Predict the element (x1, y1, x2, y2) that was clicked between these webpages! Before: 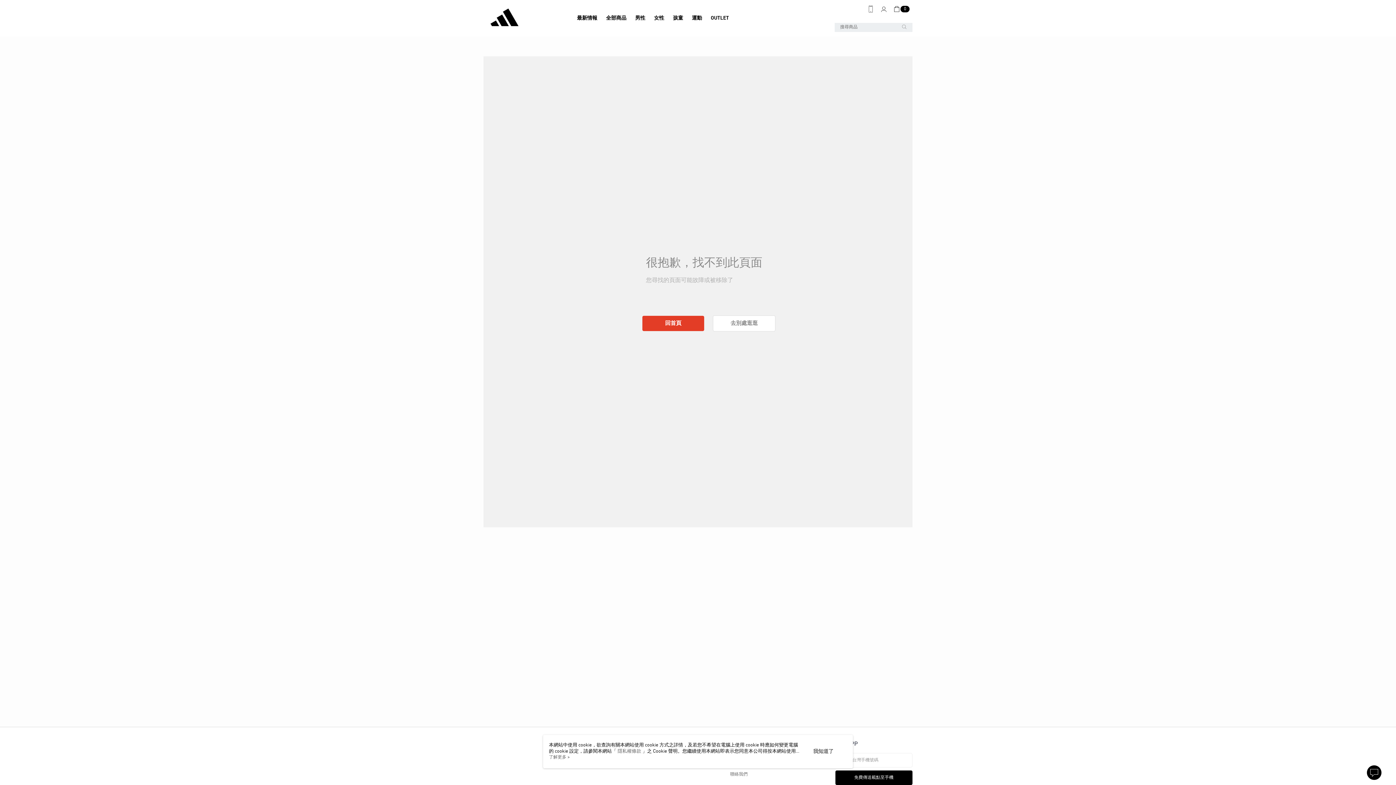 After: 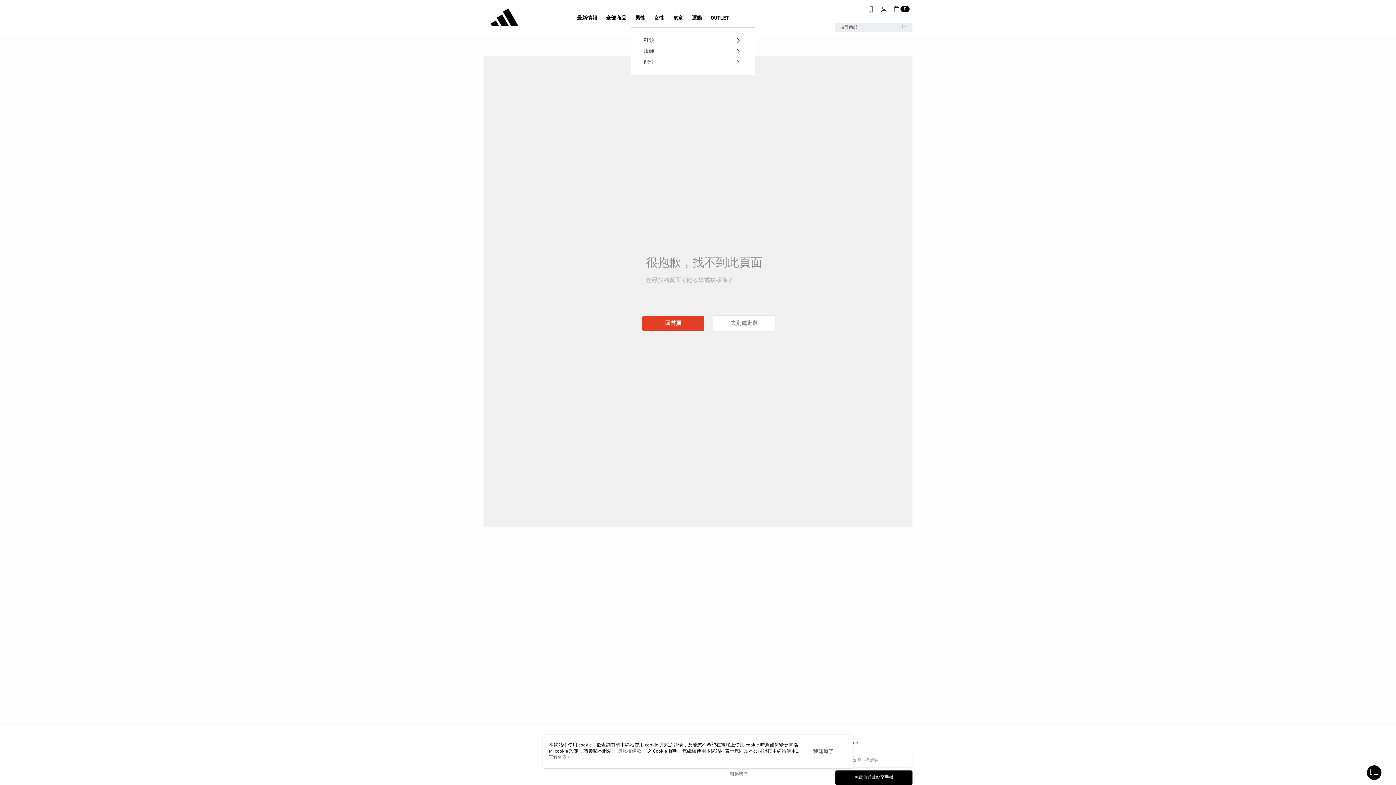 Action: bbox: (550, 9, 569, 27) label: 男性